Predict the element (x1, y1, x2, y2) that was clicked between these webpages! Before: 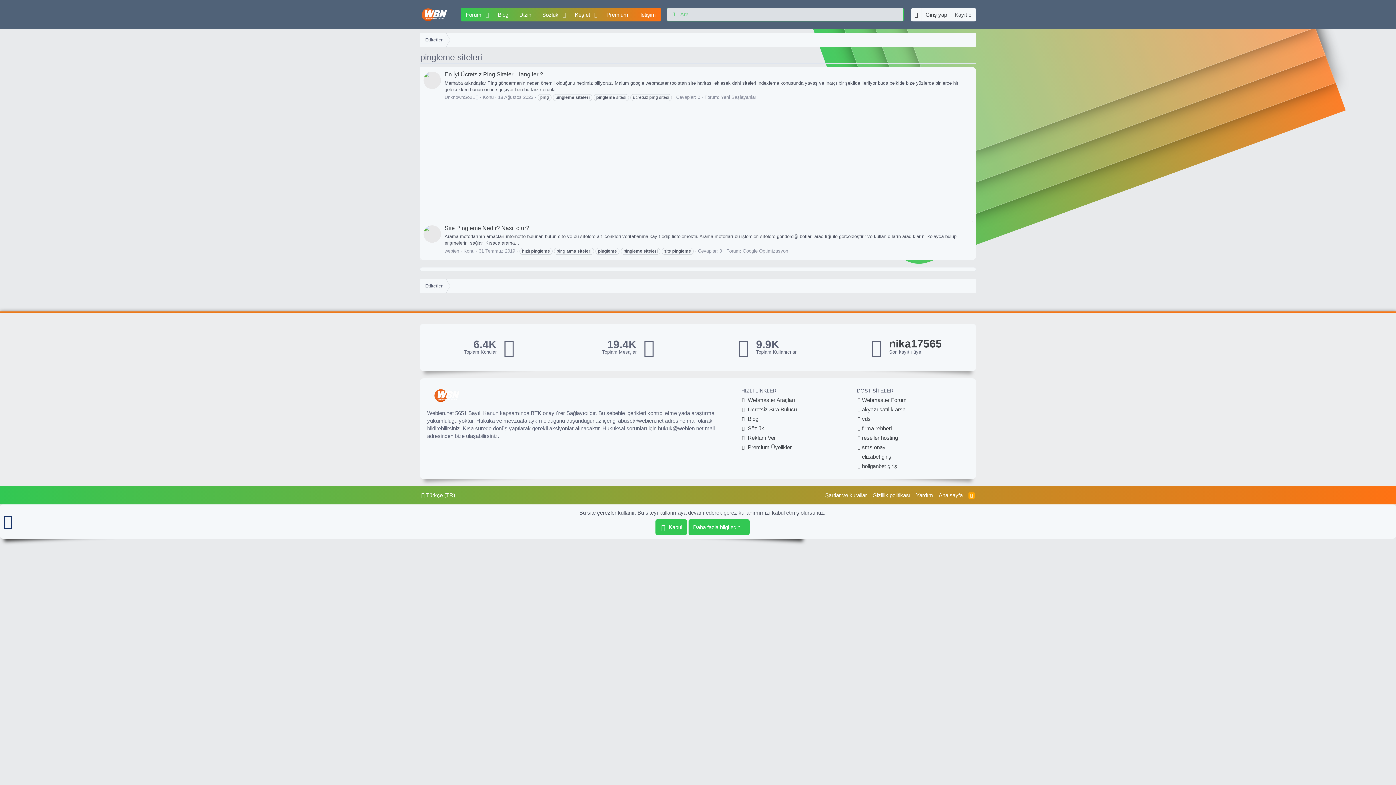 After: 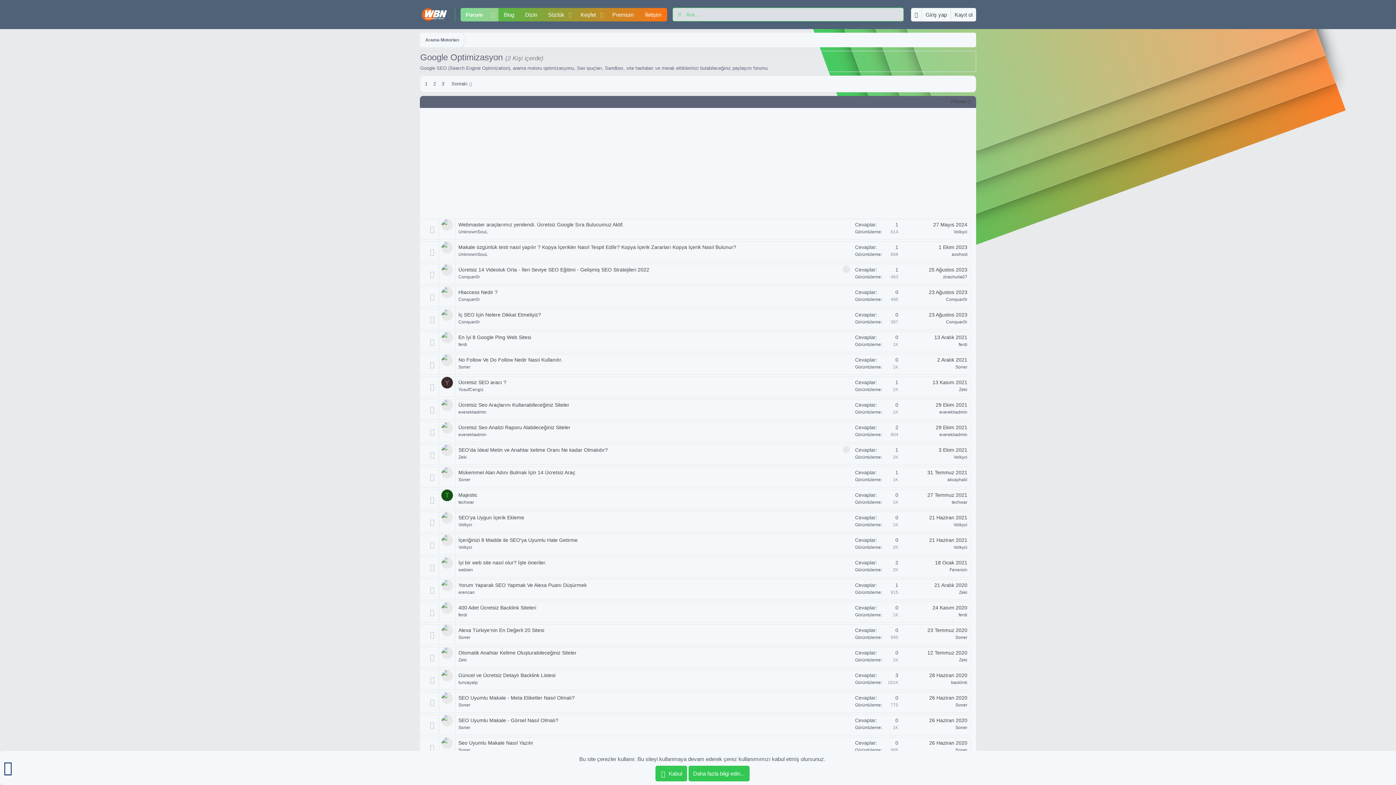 Action: bbox: (742, 248, 788, 253) label: Google Optimizasyon